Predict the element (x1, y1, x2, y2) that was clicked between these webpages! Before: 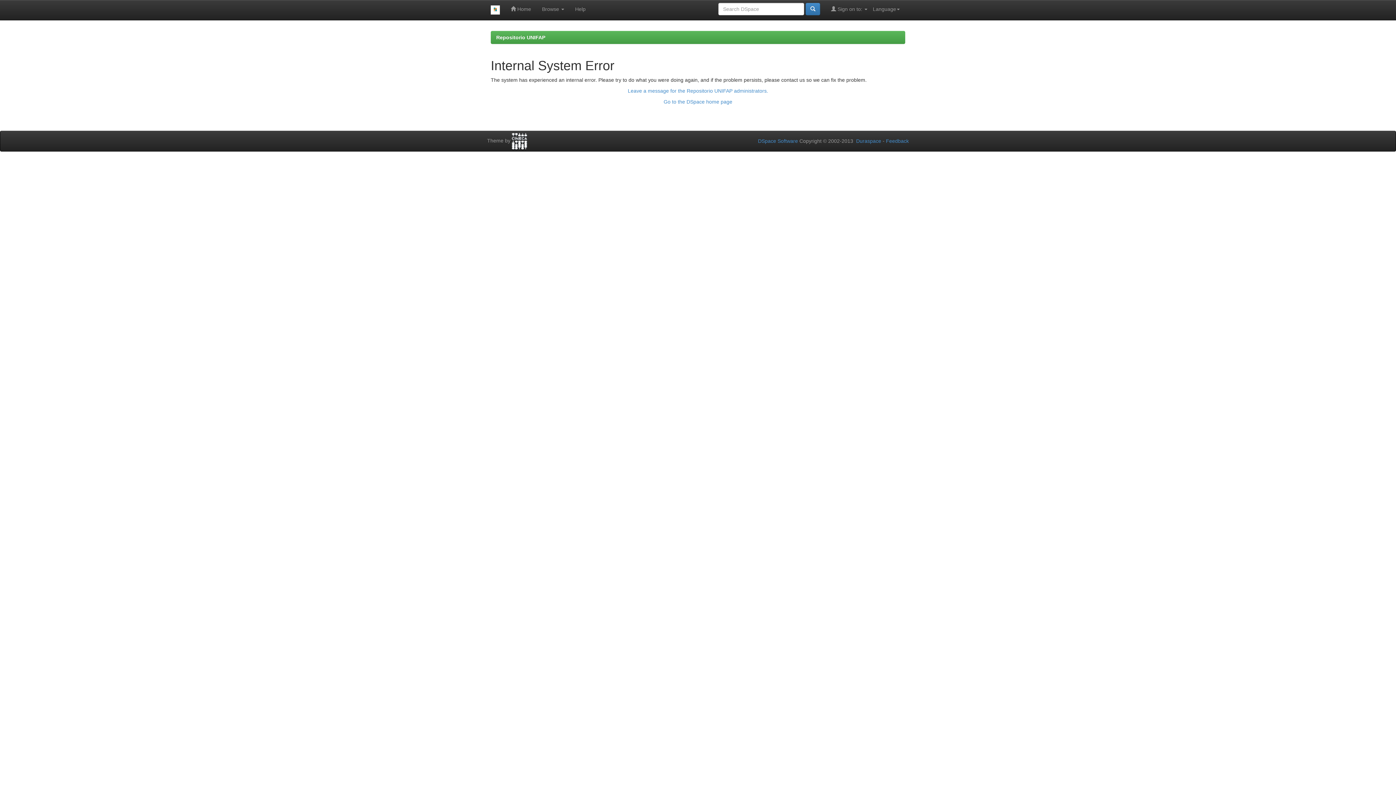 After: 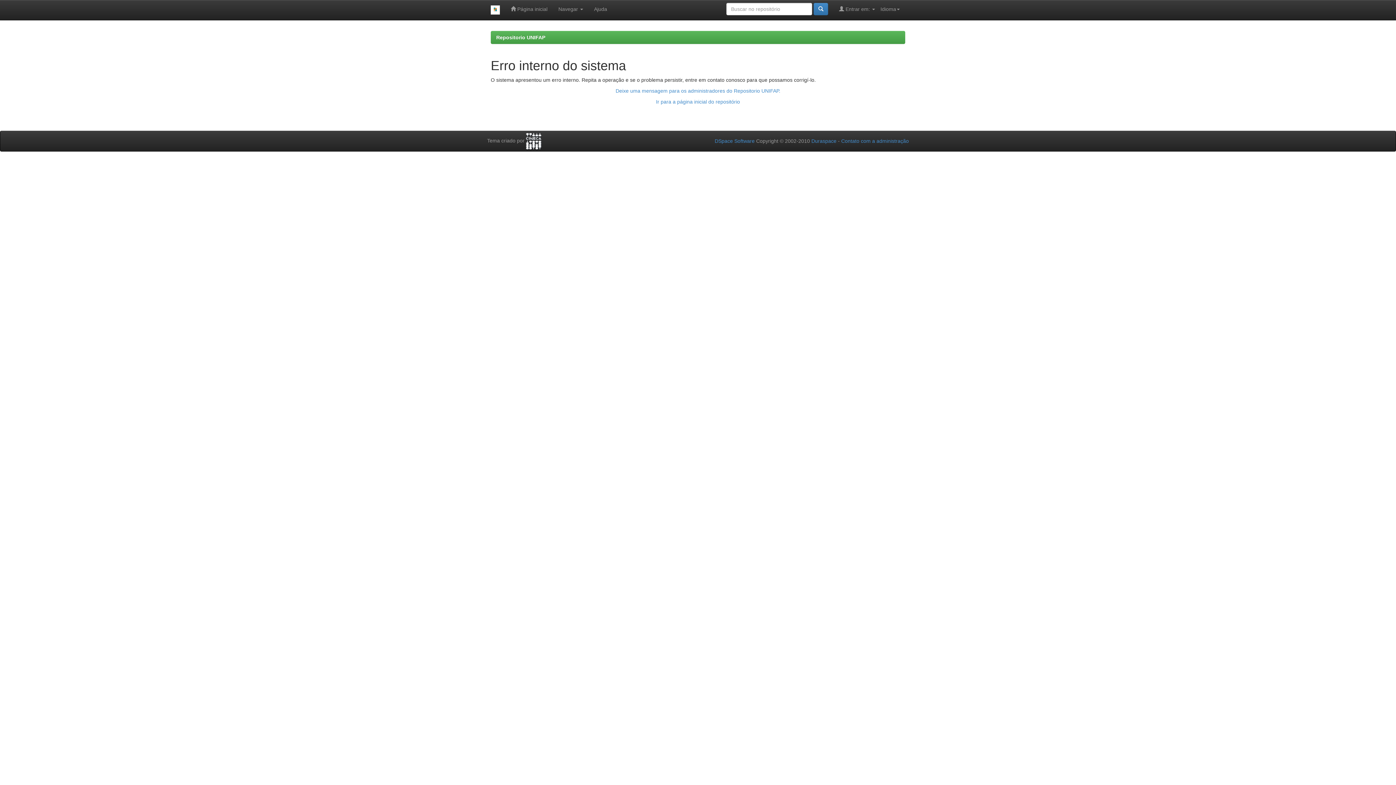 Action: bbox: (496, 34, 545, 40) label: Repositorio UNIFAP